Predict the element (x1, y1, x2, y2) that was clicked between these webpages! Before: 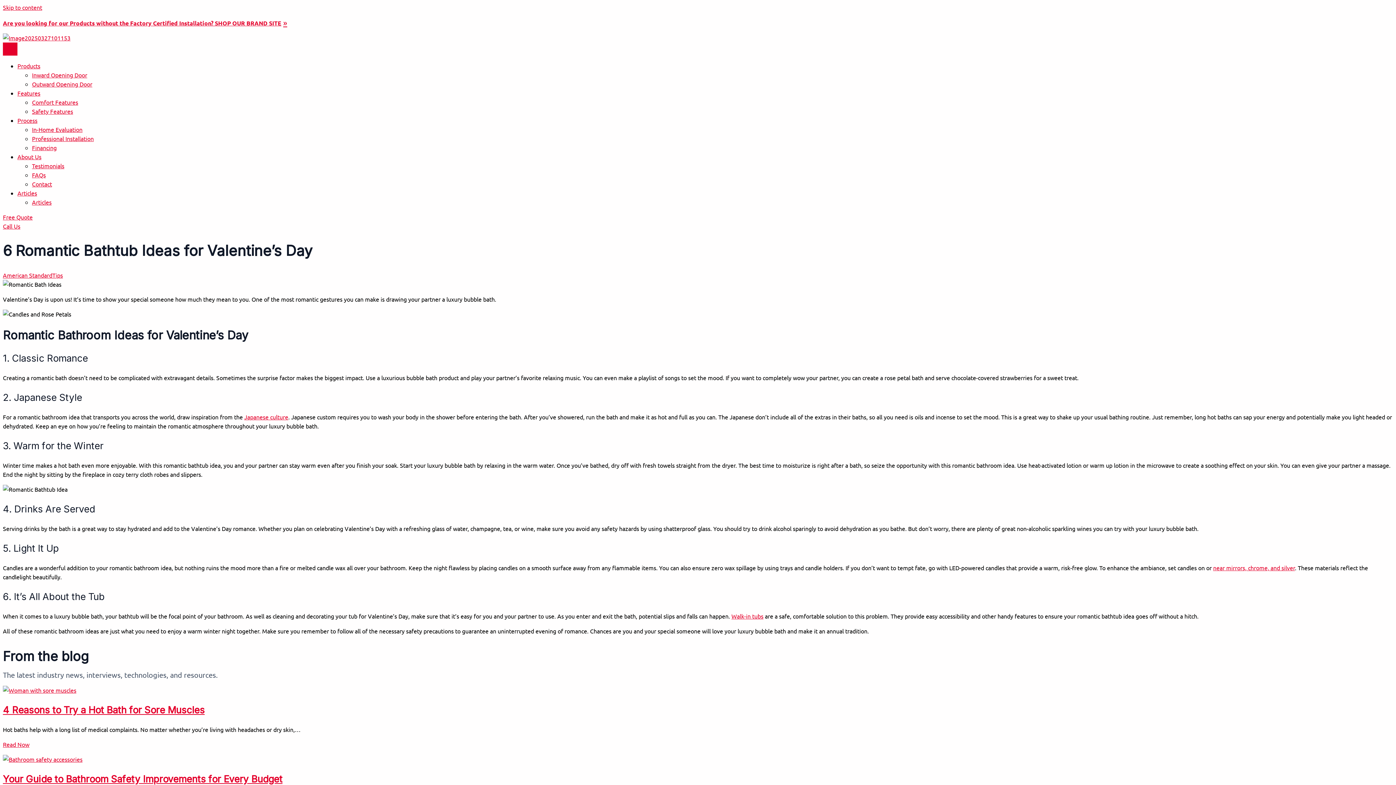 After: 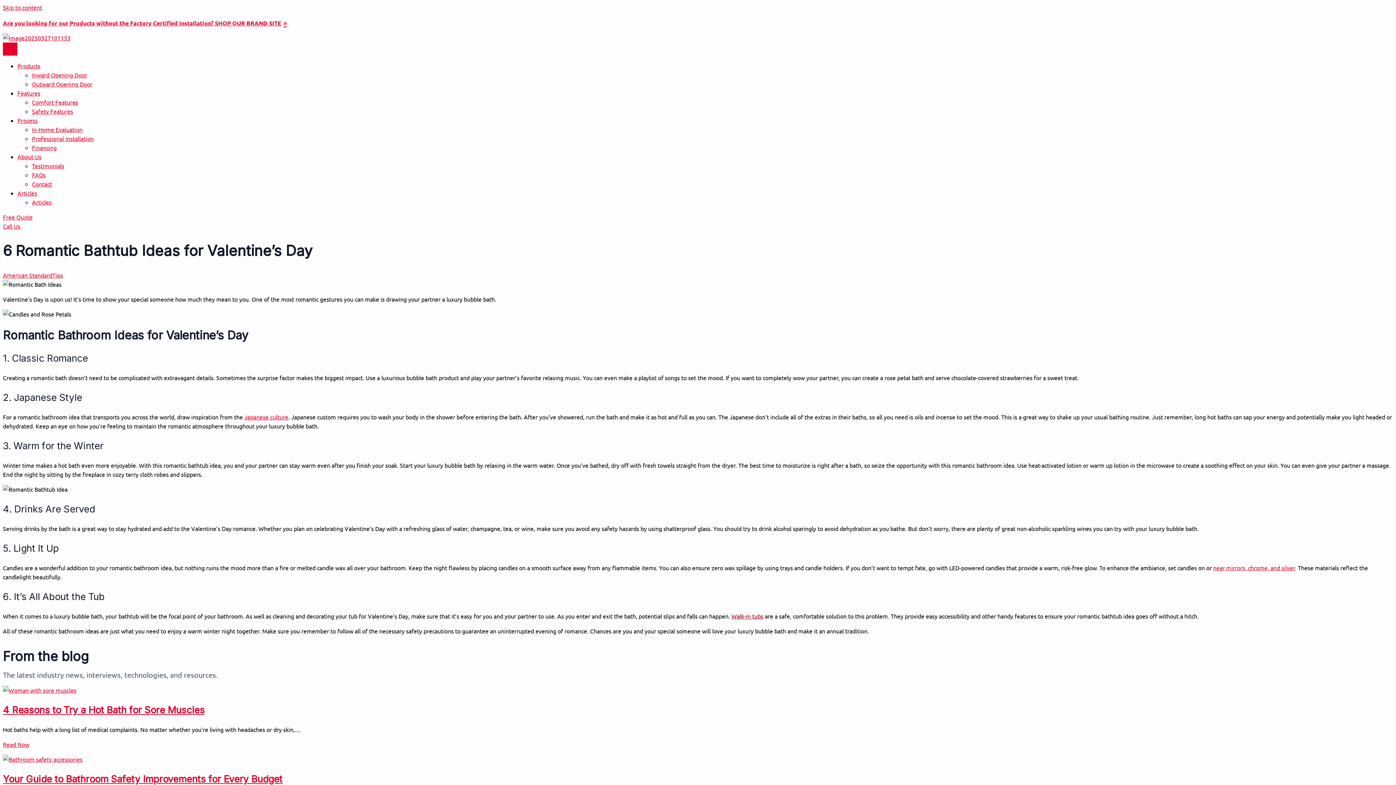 Action: bbox: (731, 612, 763, 619) label: Walk-in tubs